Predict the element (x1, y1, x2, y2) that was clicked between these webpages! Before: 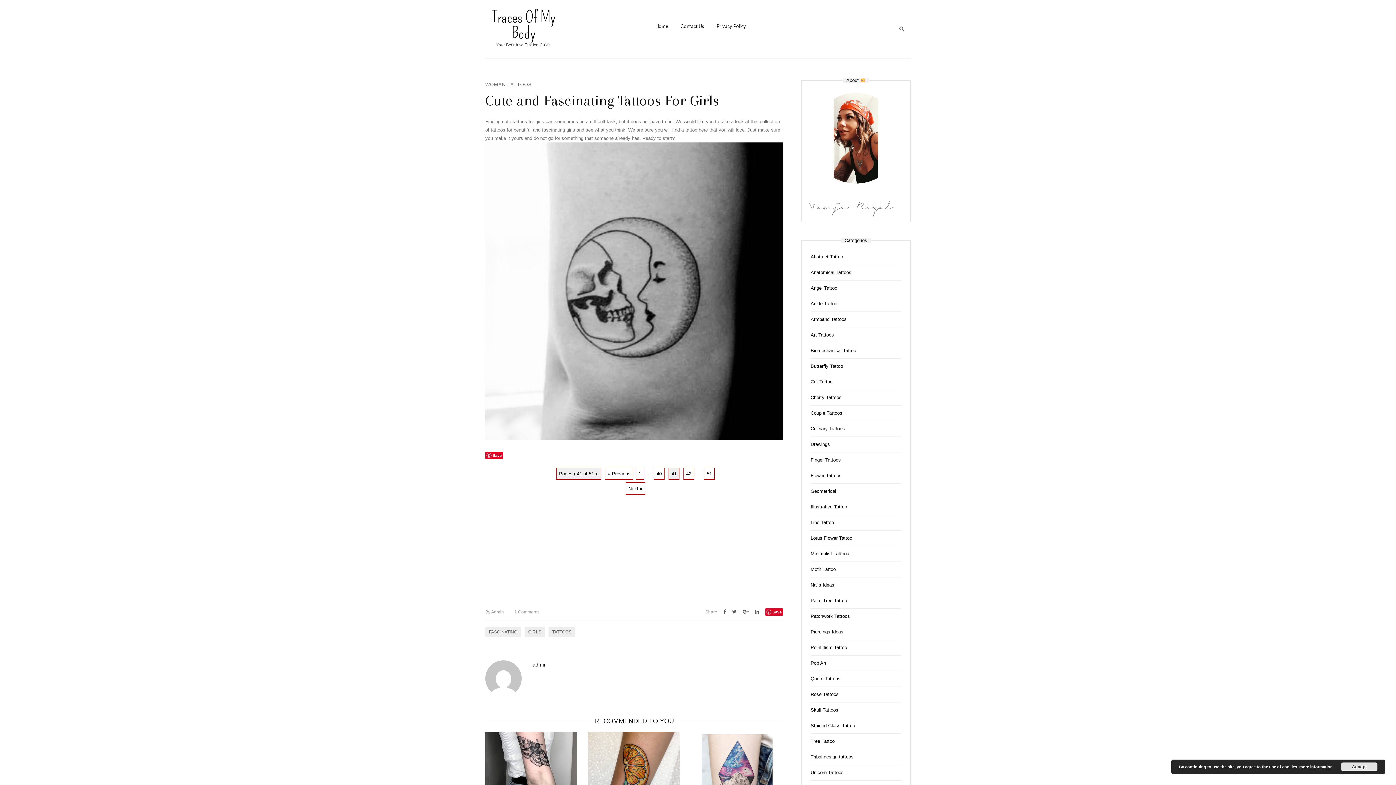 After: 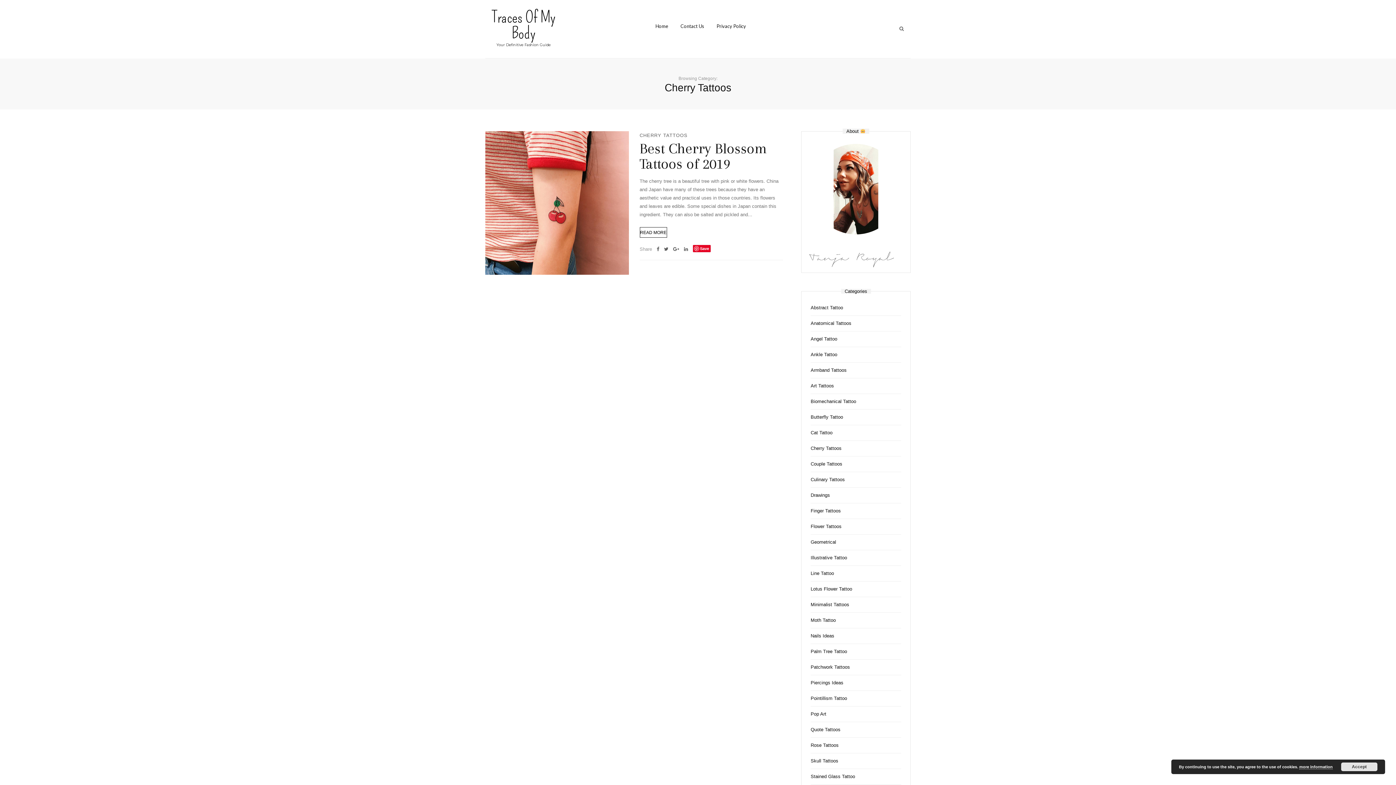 Action: bbox: (810, 393, 887, 401) label: Cherry Tattoos